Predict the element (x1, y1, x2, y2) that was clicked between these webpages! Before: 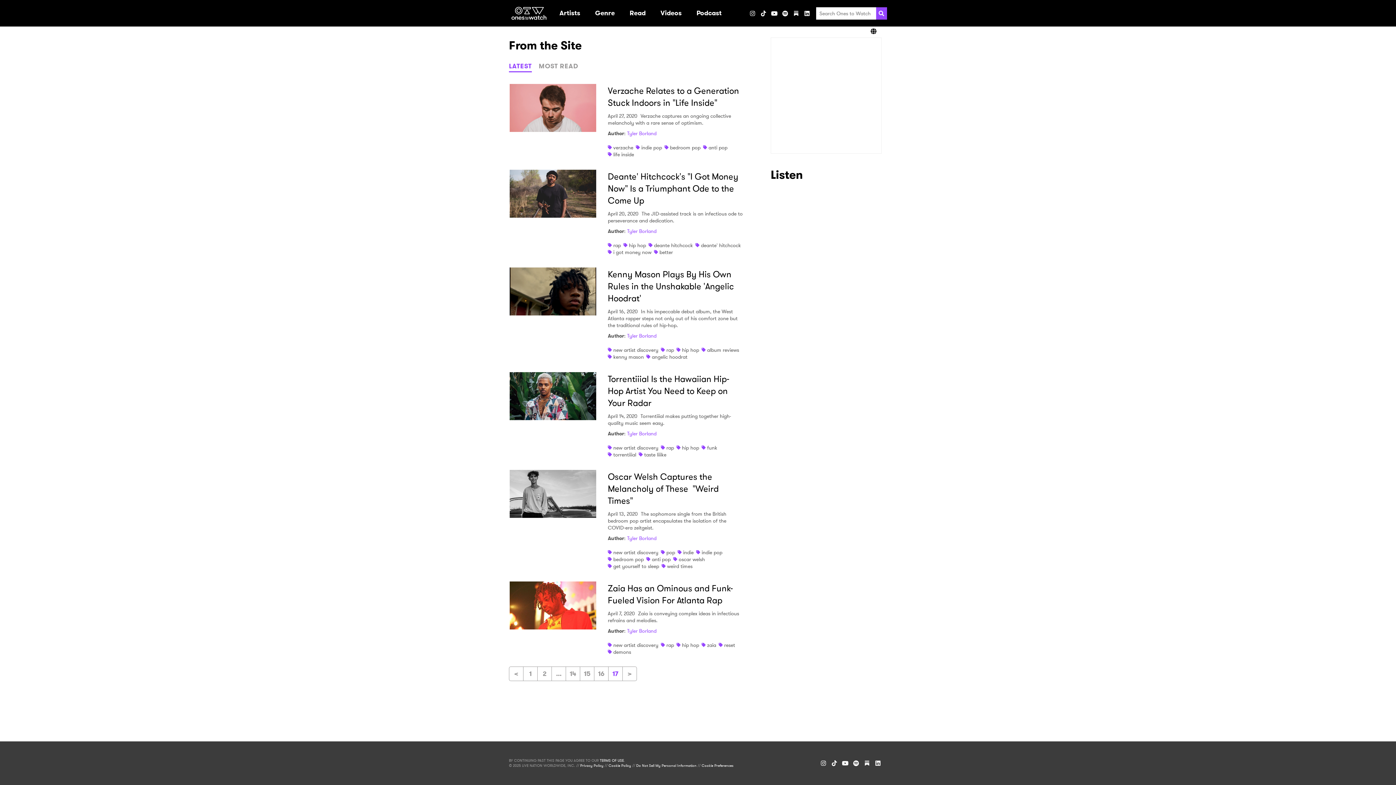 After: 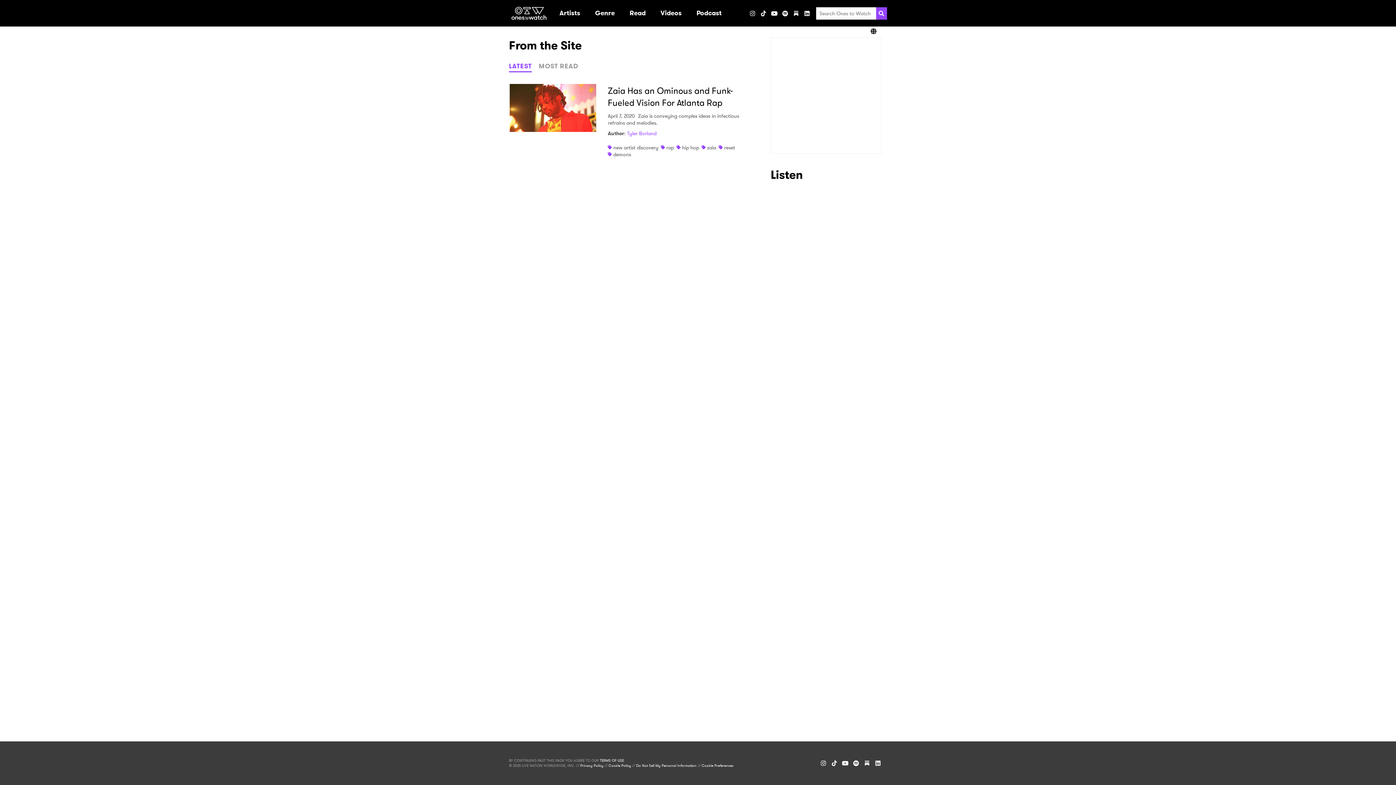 Action: label: zaia bbox: (707, 641, 716, 649)